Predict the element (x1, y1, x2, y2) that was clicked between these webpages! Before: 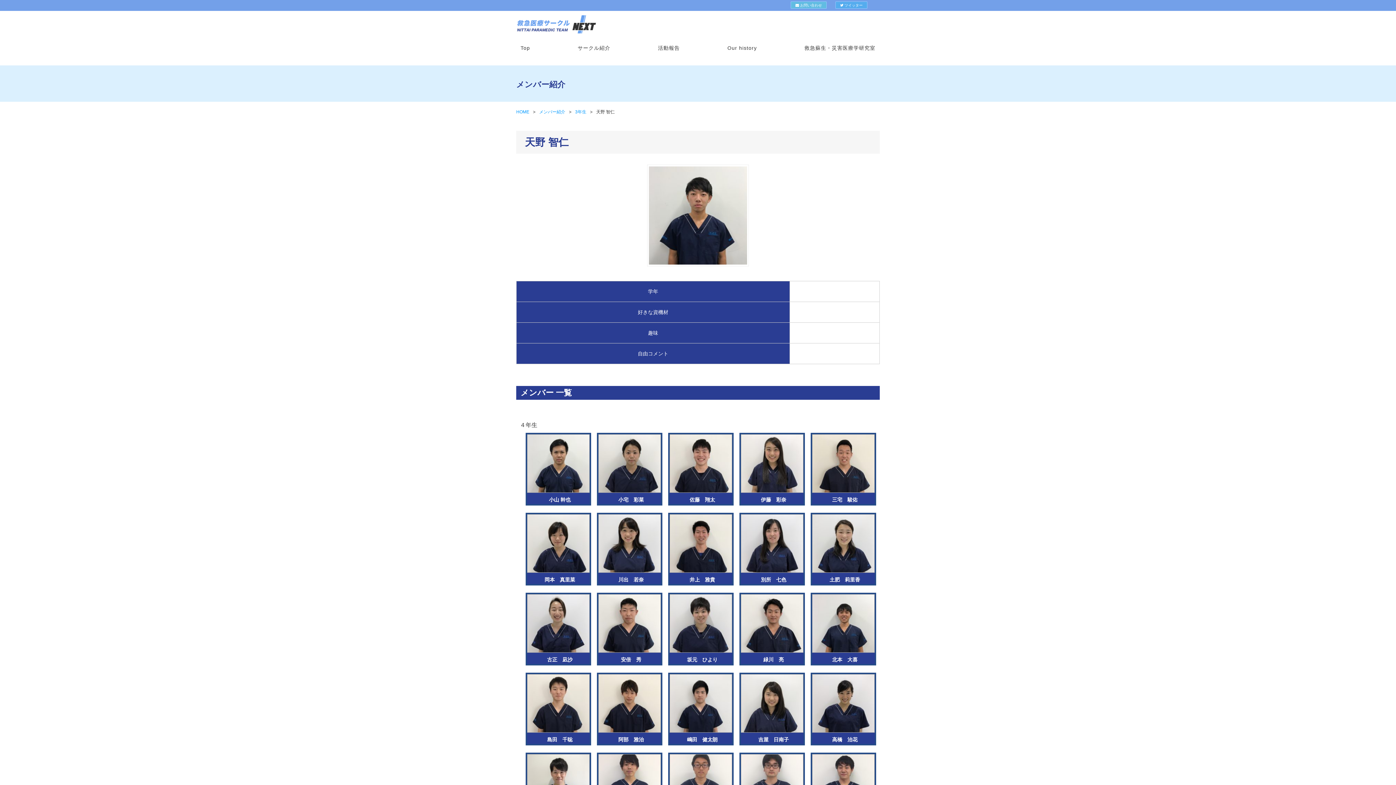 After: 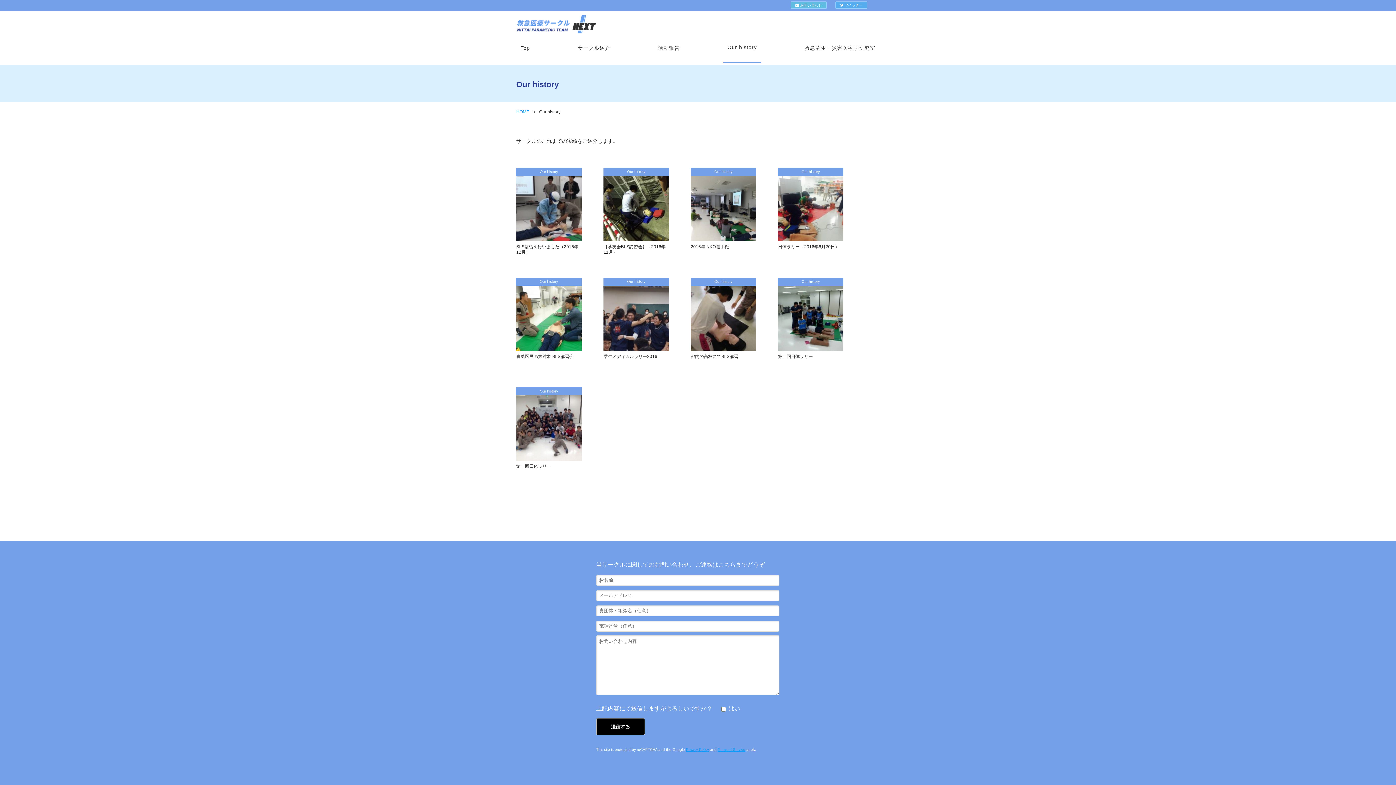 Action: label: Our history bbox: (723, 40, 761, 62)